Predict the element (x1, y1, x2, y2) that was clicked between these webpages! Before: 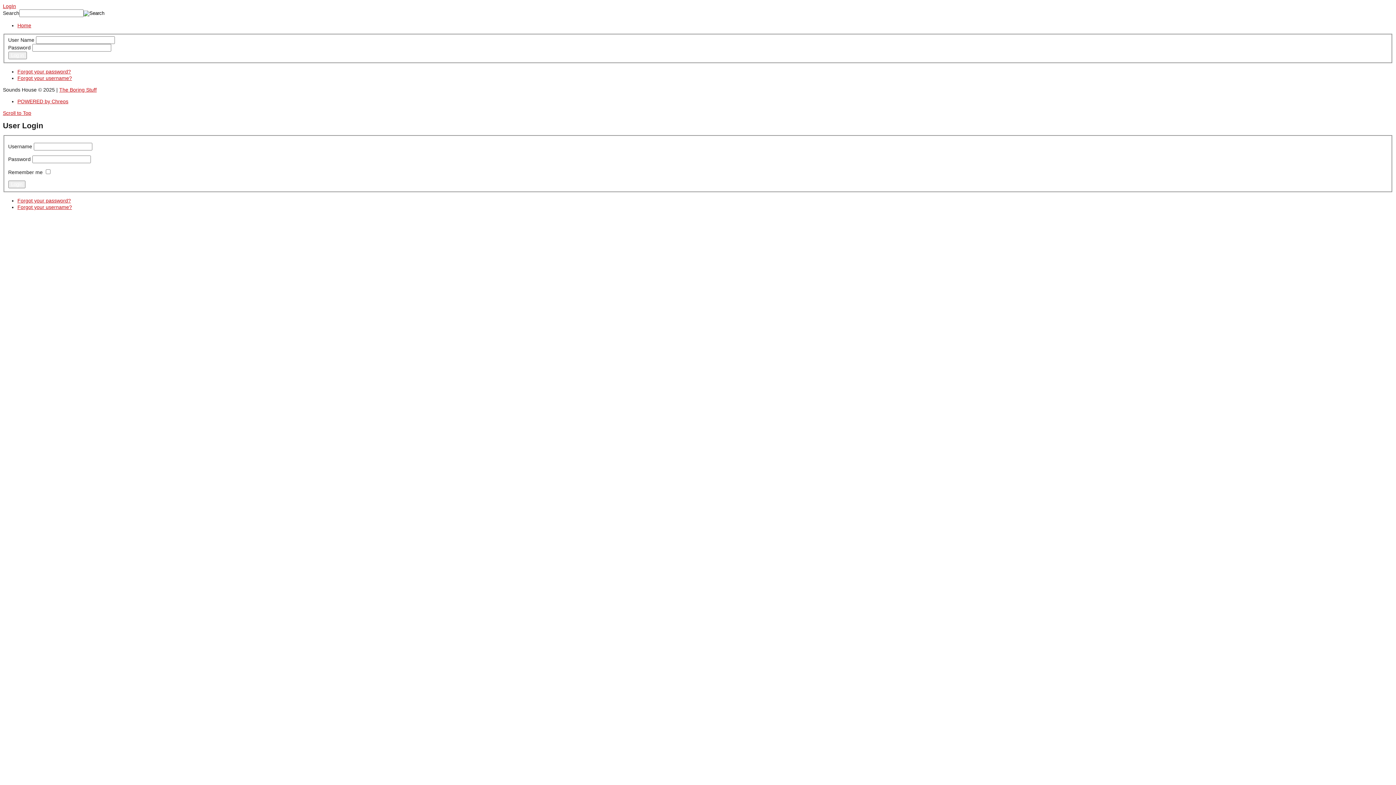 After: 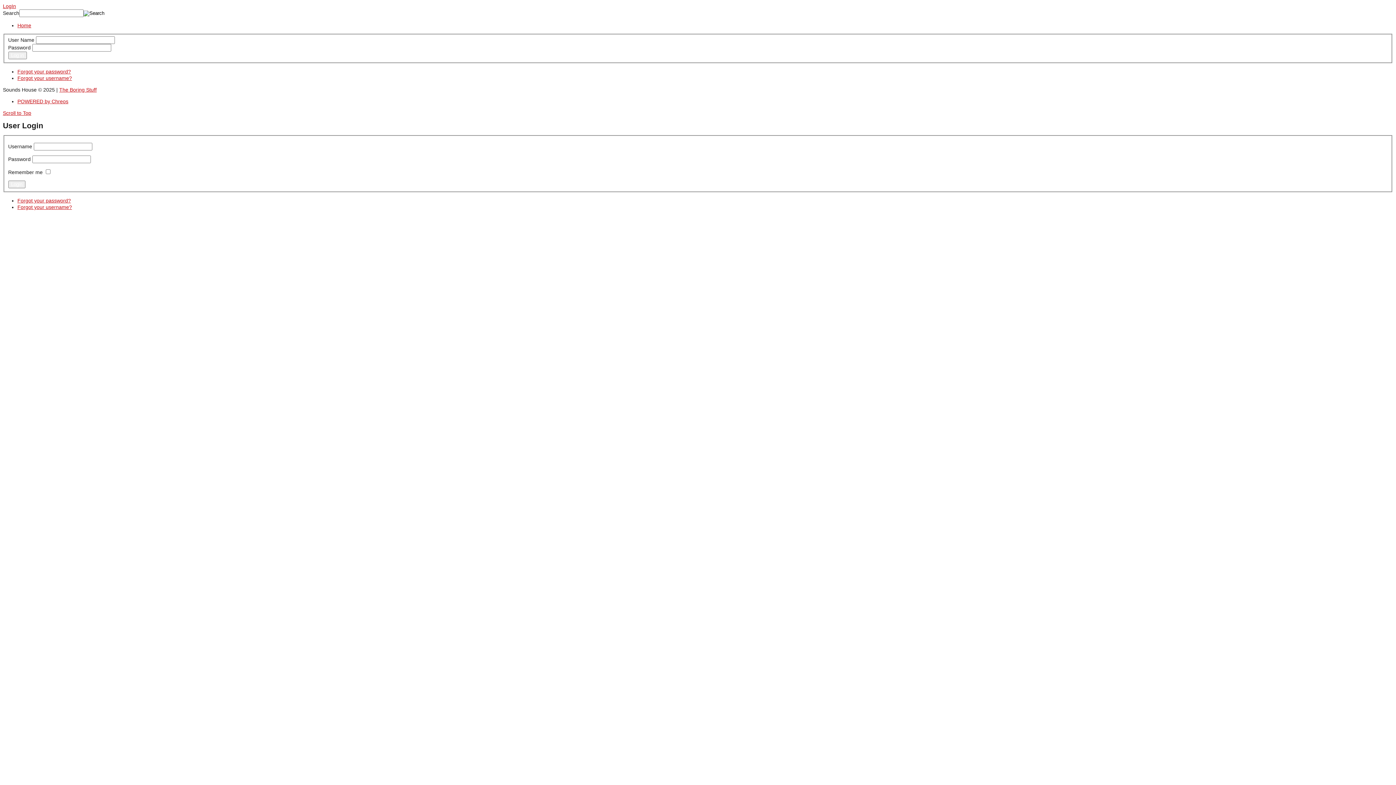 Action: label: LogIn bbox: (2, 3, 16, 9)